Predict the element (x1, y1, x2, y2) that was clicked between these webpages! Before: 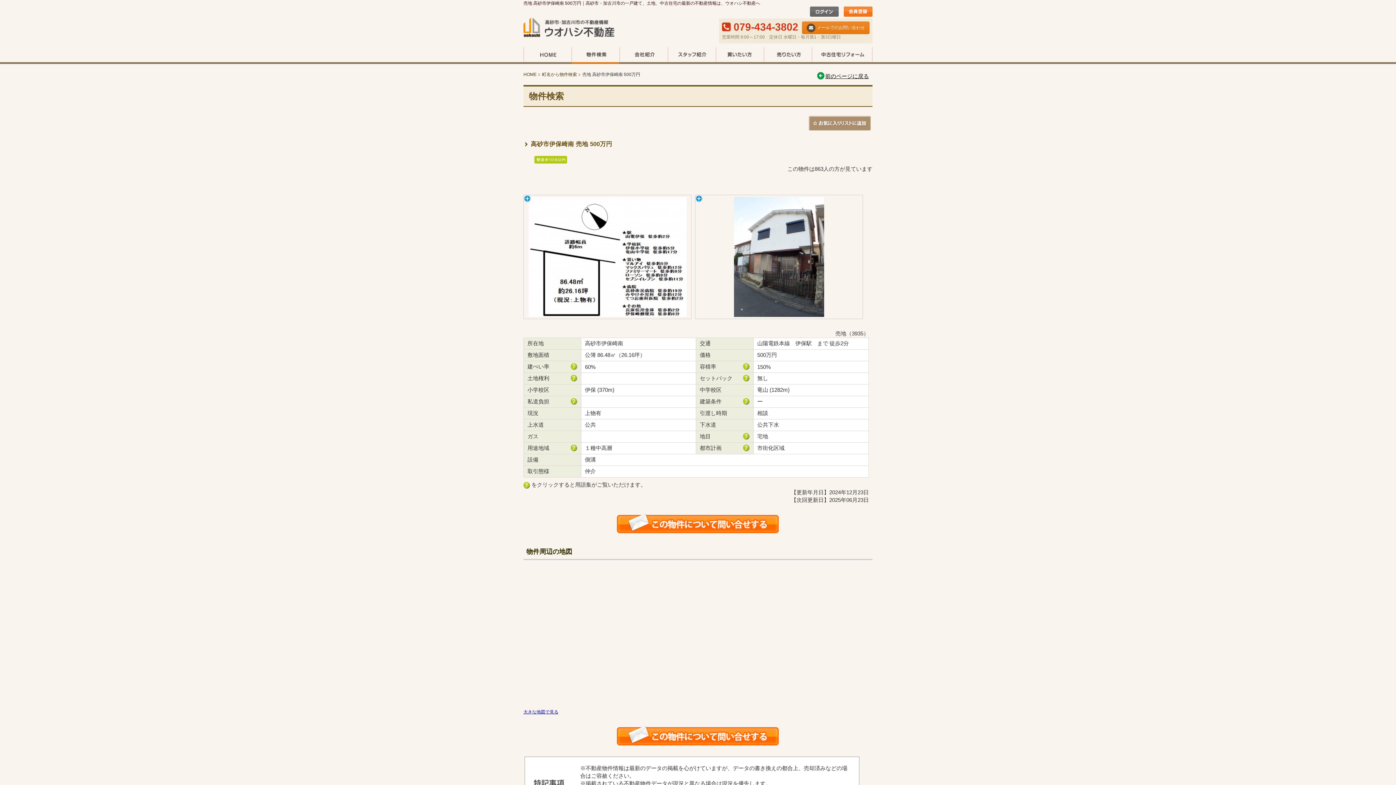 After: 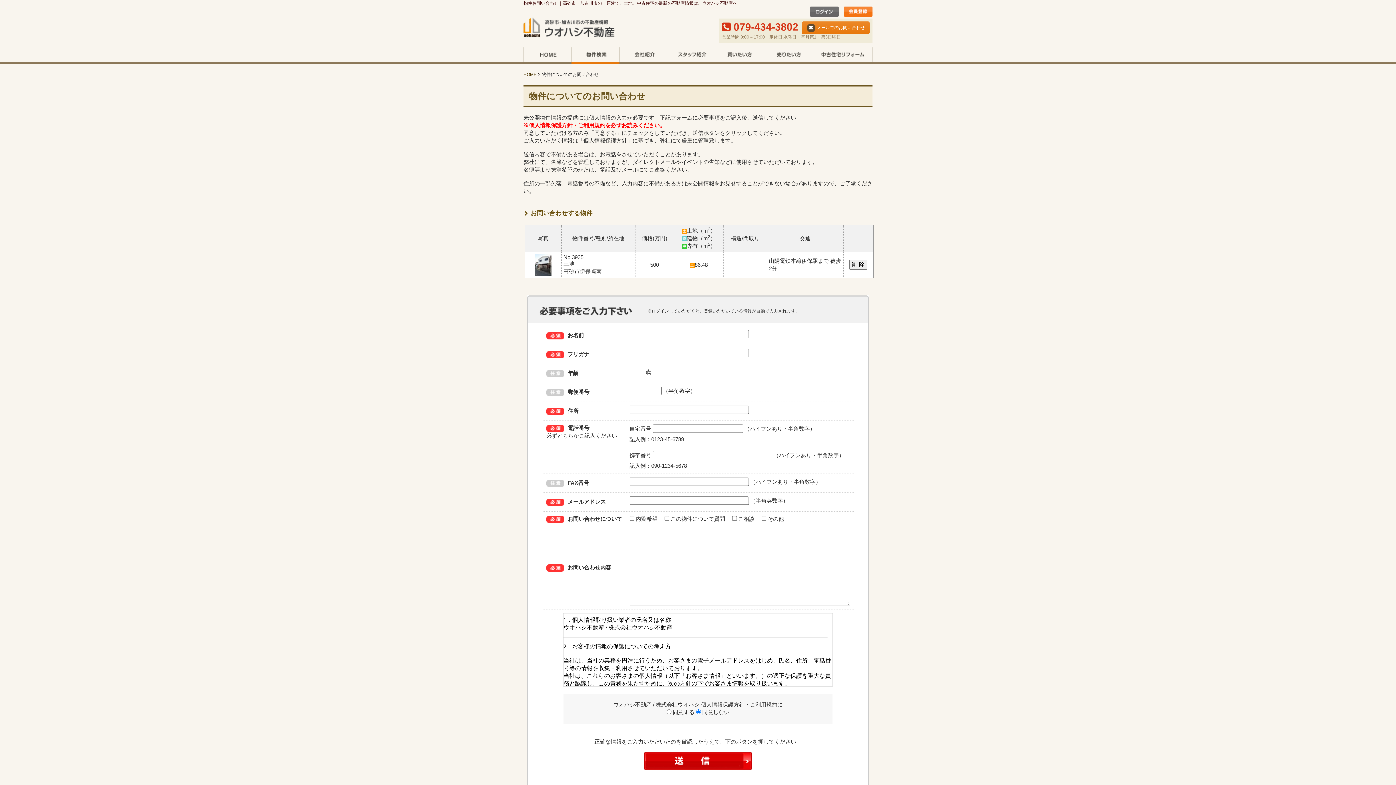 Action: bbox: (616, 743, 780, 749)